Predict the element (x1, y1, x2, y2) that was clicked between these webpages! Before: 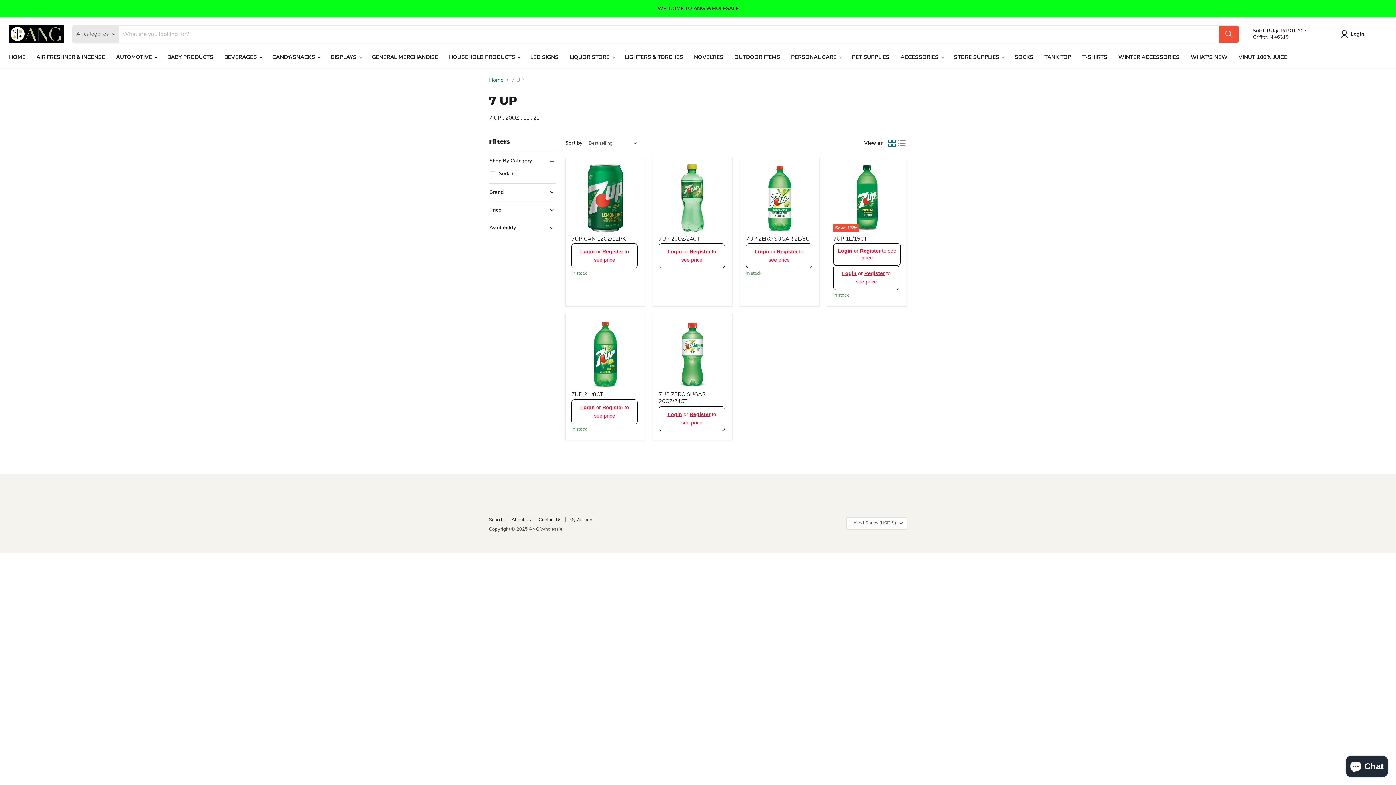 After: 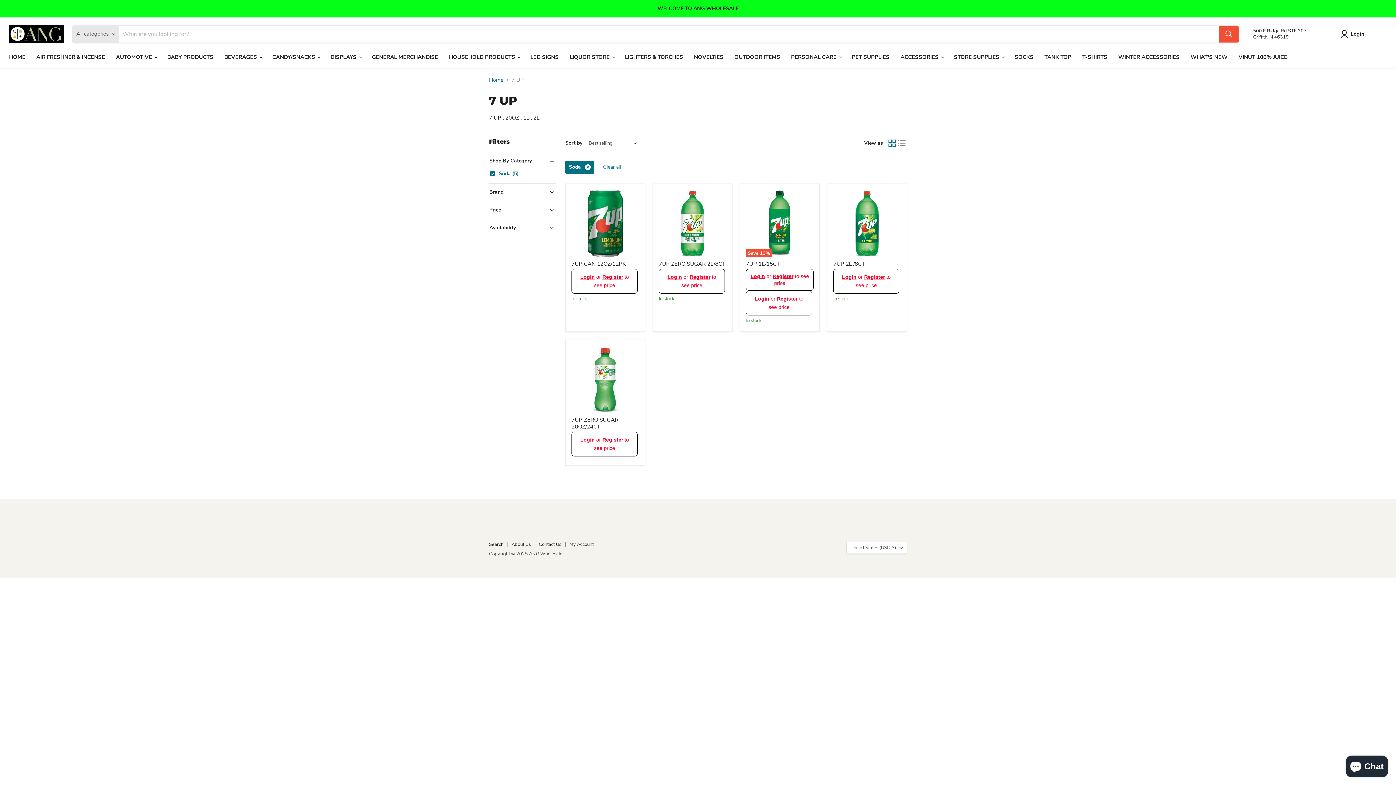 Action: bbox: (489, 169, 518, 177) label: Soda (5)